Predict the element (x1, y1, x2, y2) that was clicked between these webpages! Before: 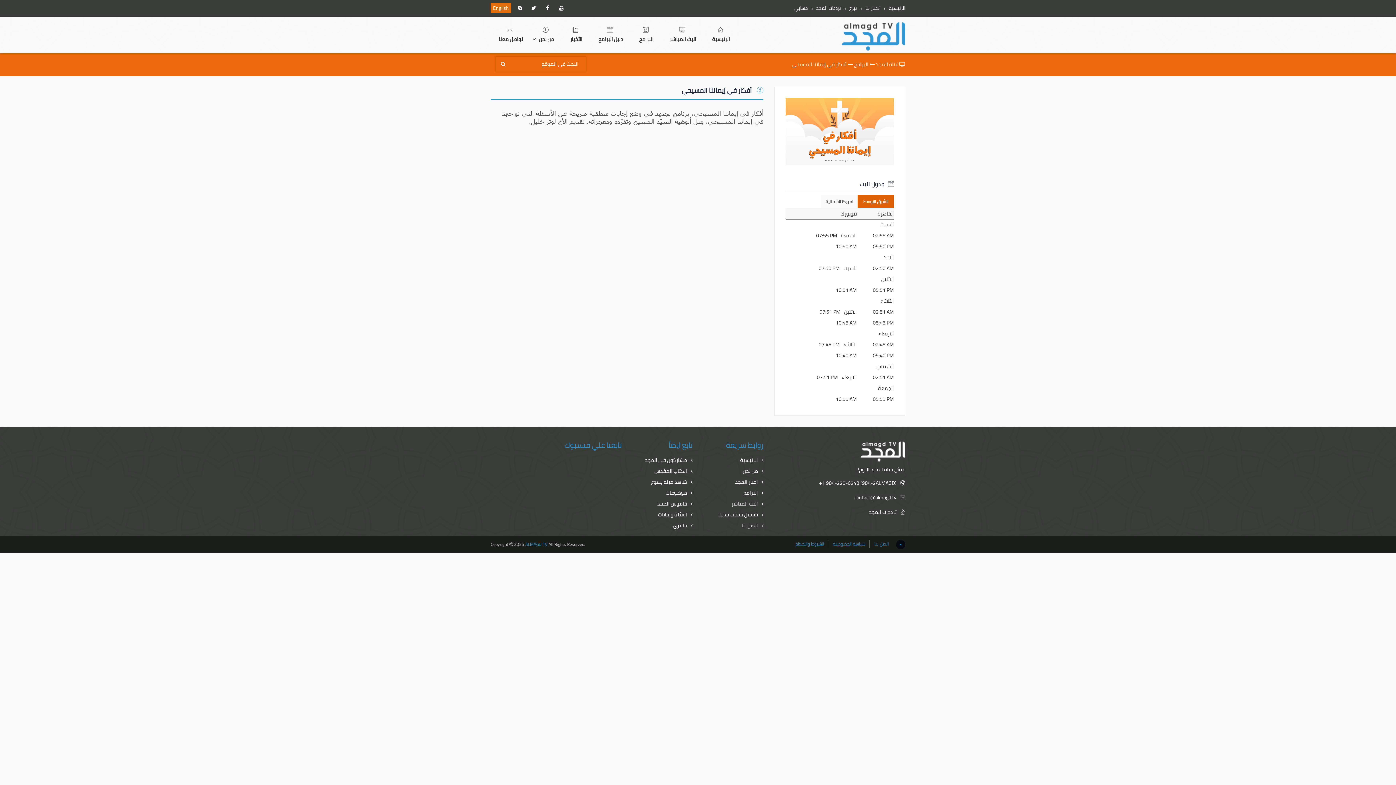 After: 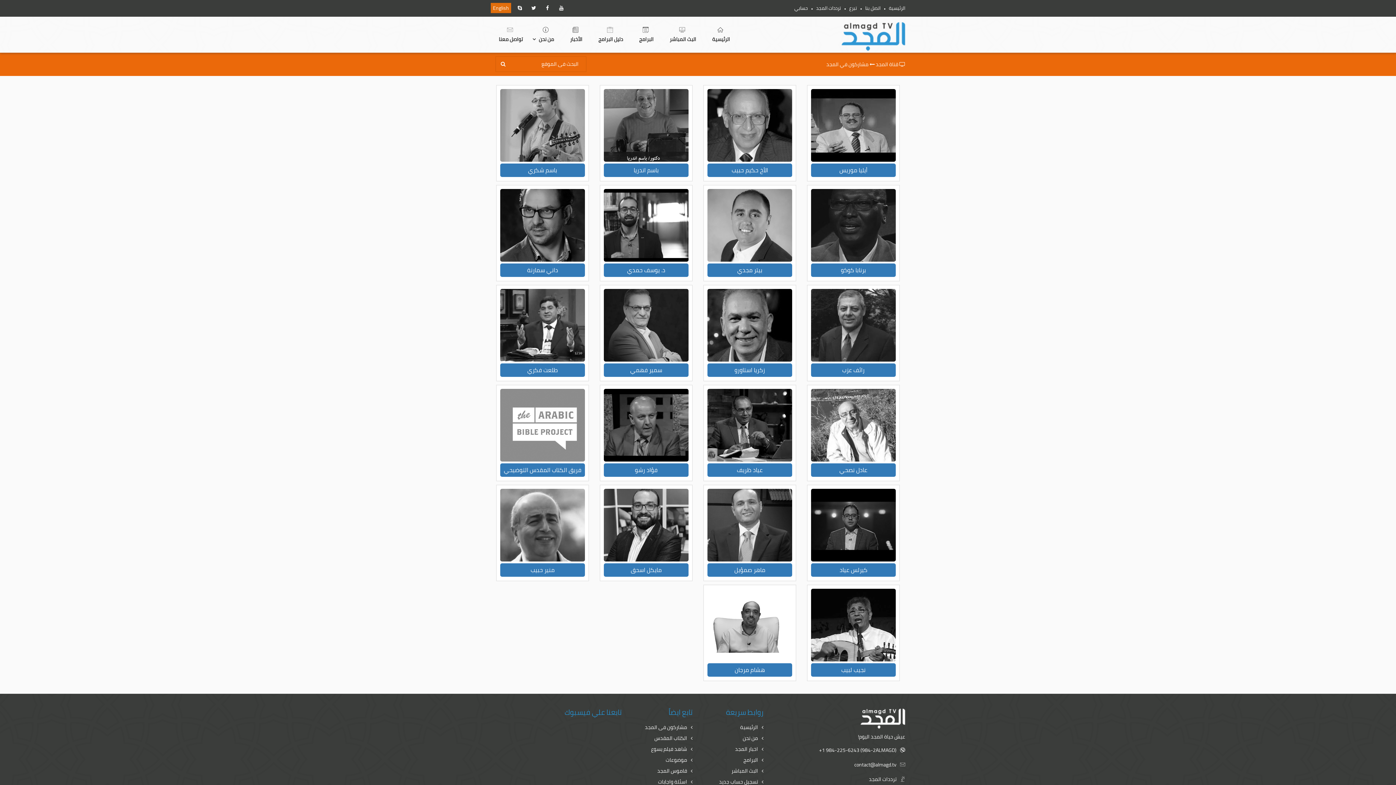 Action: bbox: (645, 456, 687, 464) label: مشاركون فى المجد